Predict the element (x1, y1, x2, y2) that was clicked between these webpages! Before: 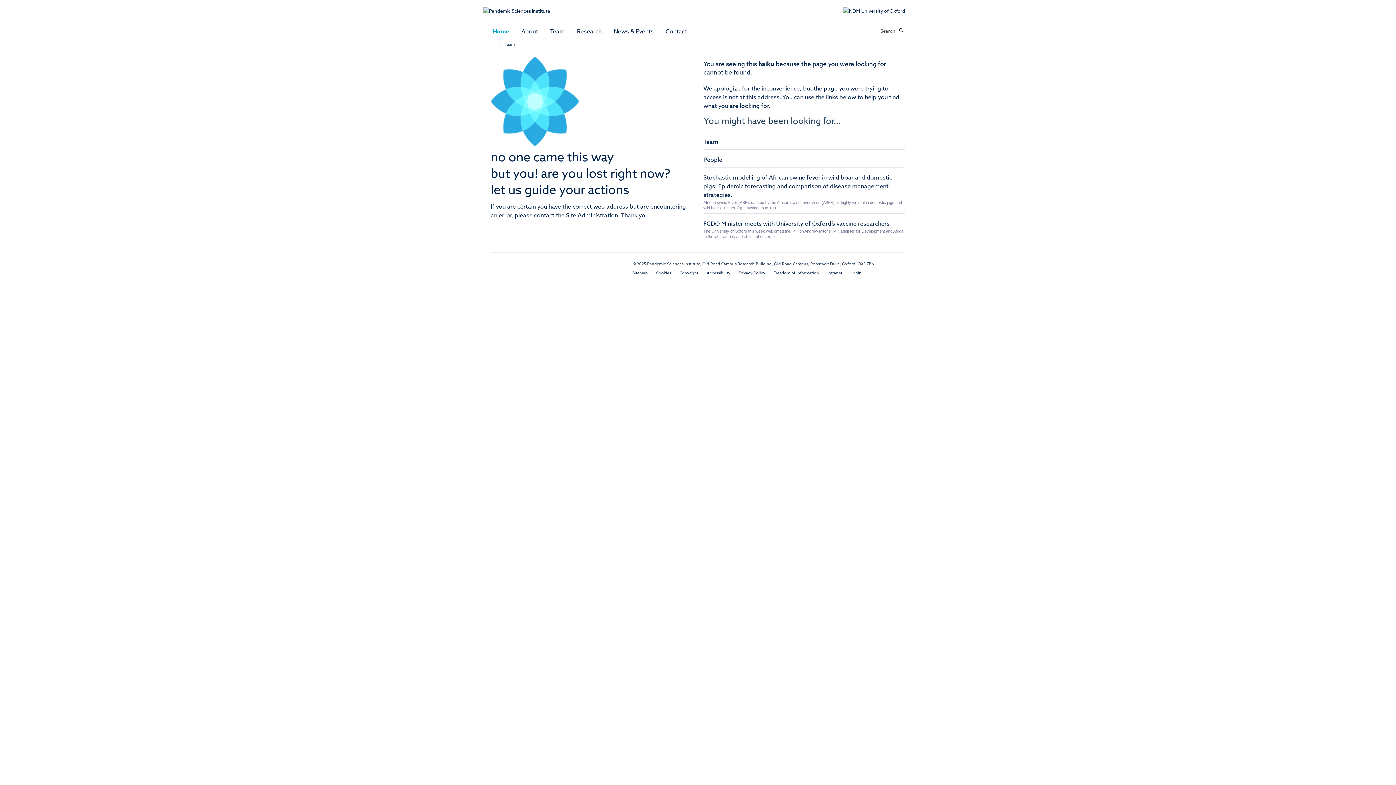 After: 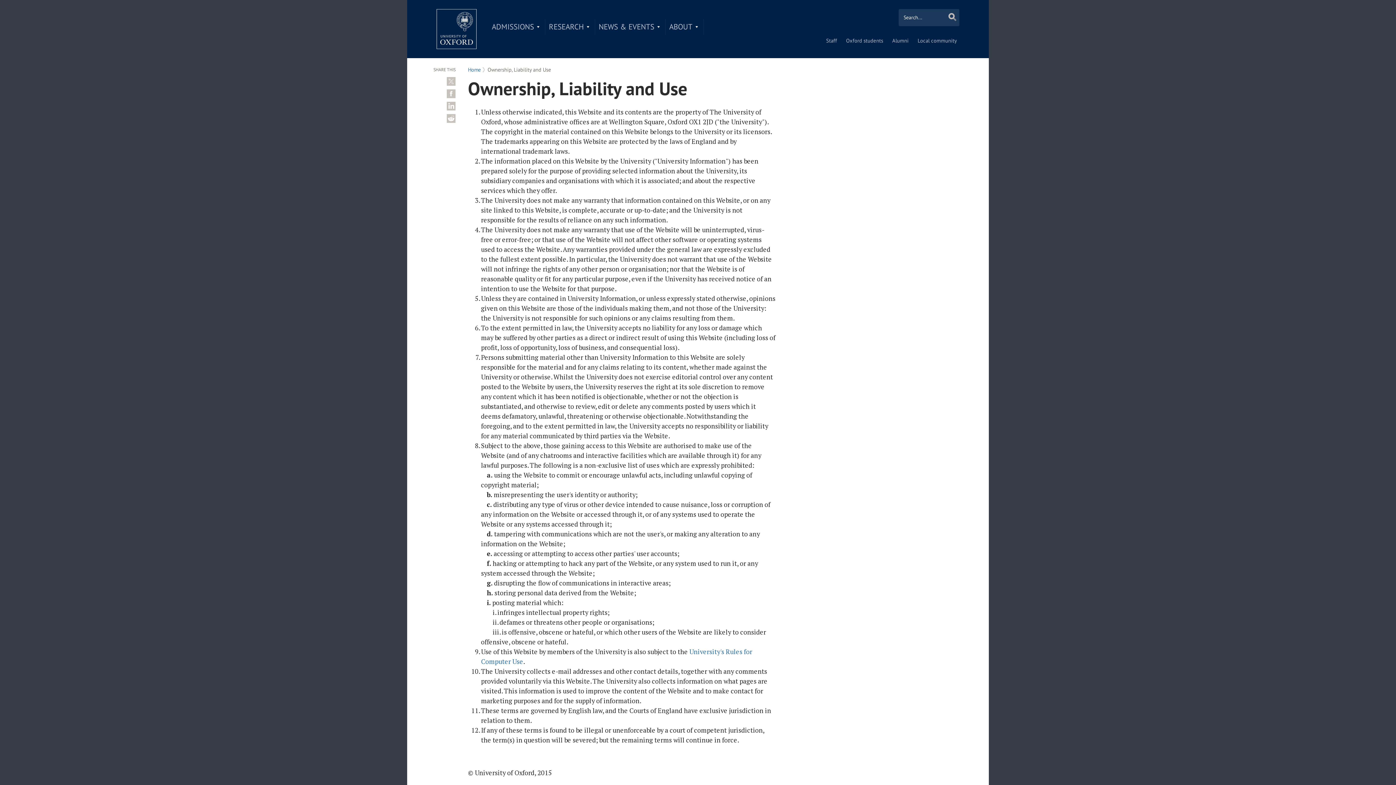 Action: bbox: (679, 271, 698, 275) label: Copyright